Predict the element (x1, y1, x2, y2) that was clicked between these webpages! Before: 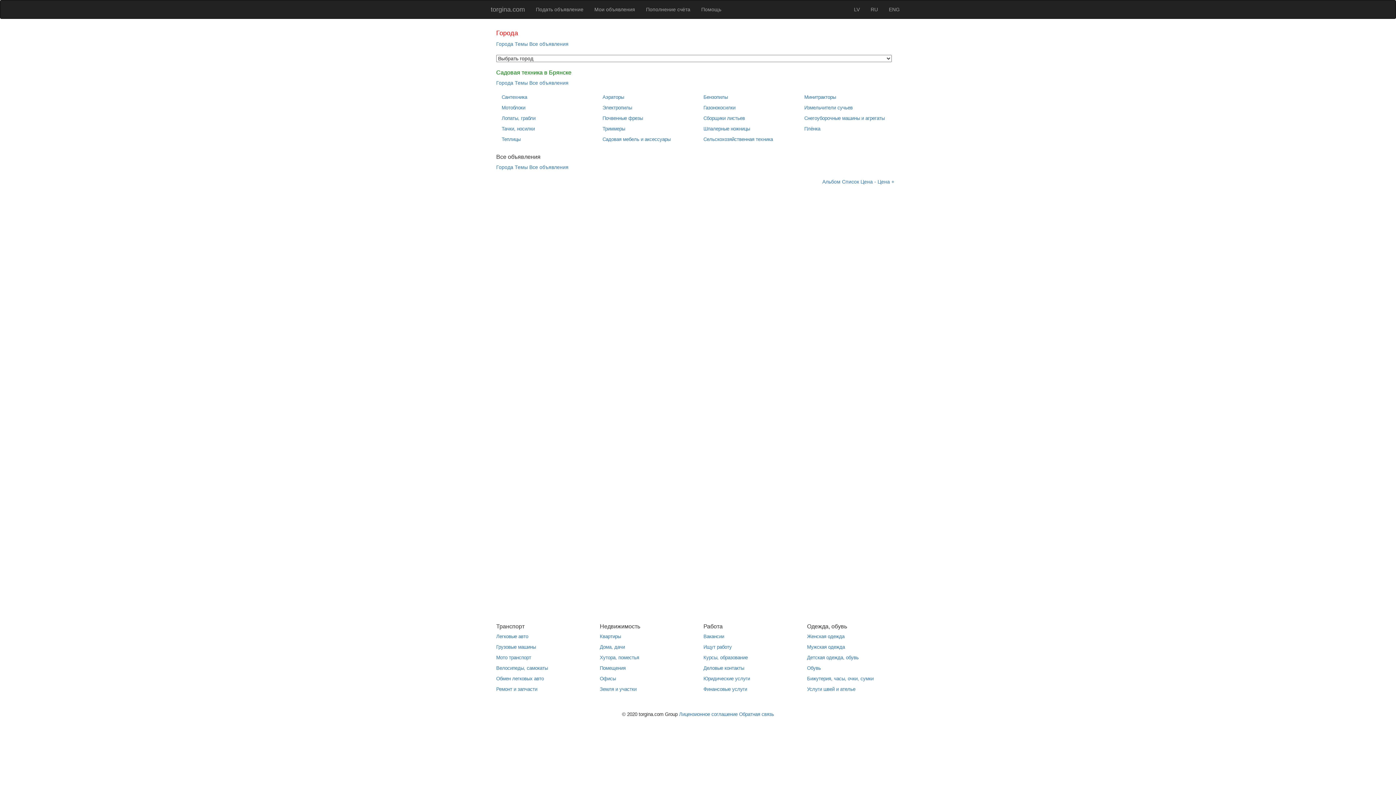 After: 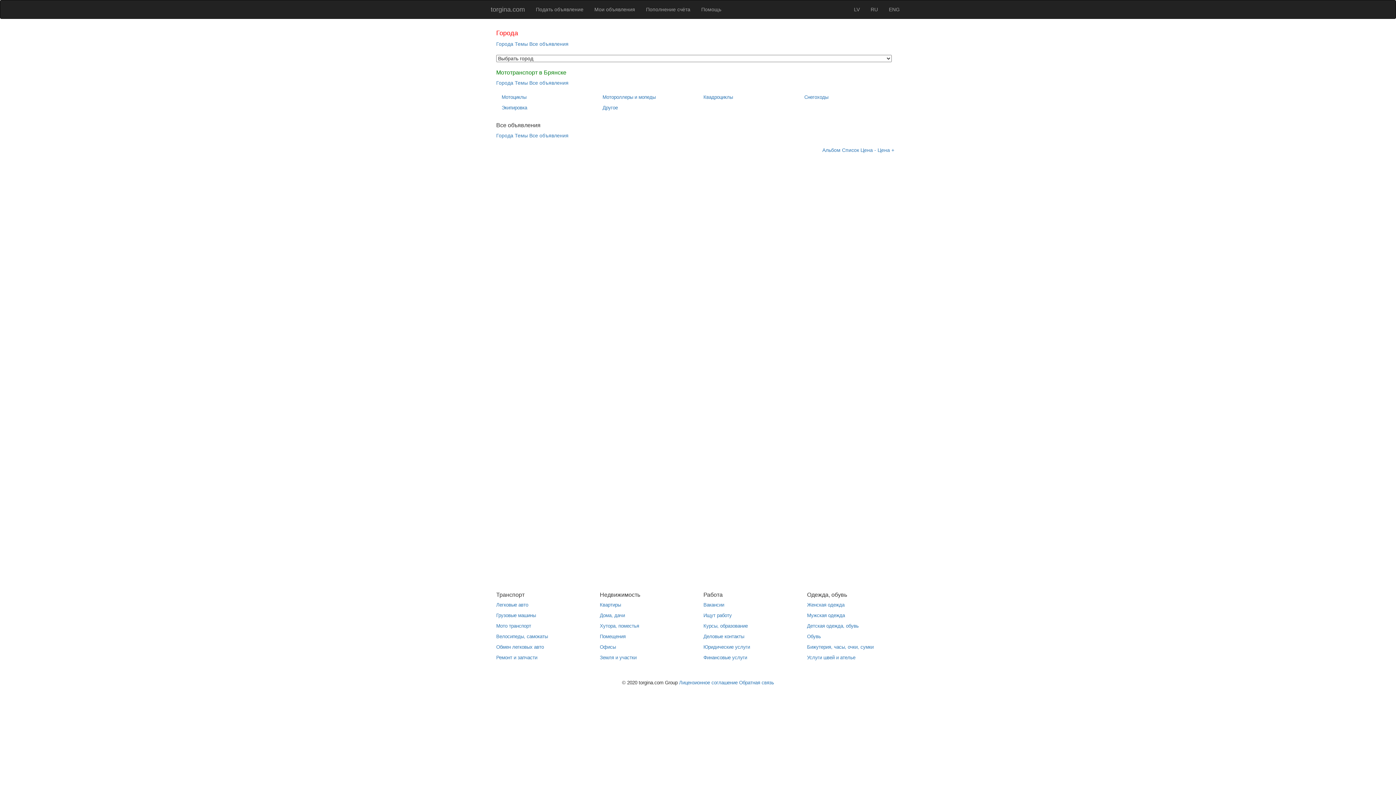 Action: label: Мото транспорт bbox: (496, 655, 531, 660)